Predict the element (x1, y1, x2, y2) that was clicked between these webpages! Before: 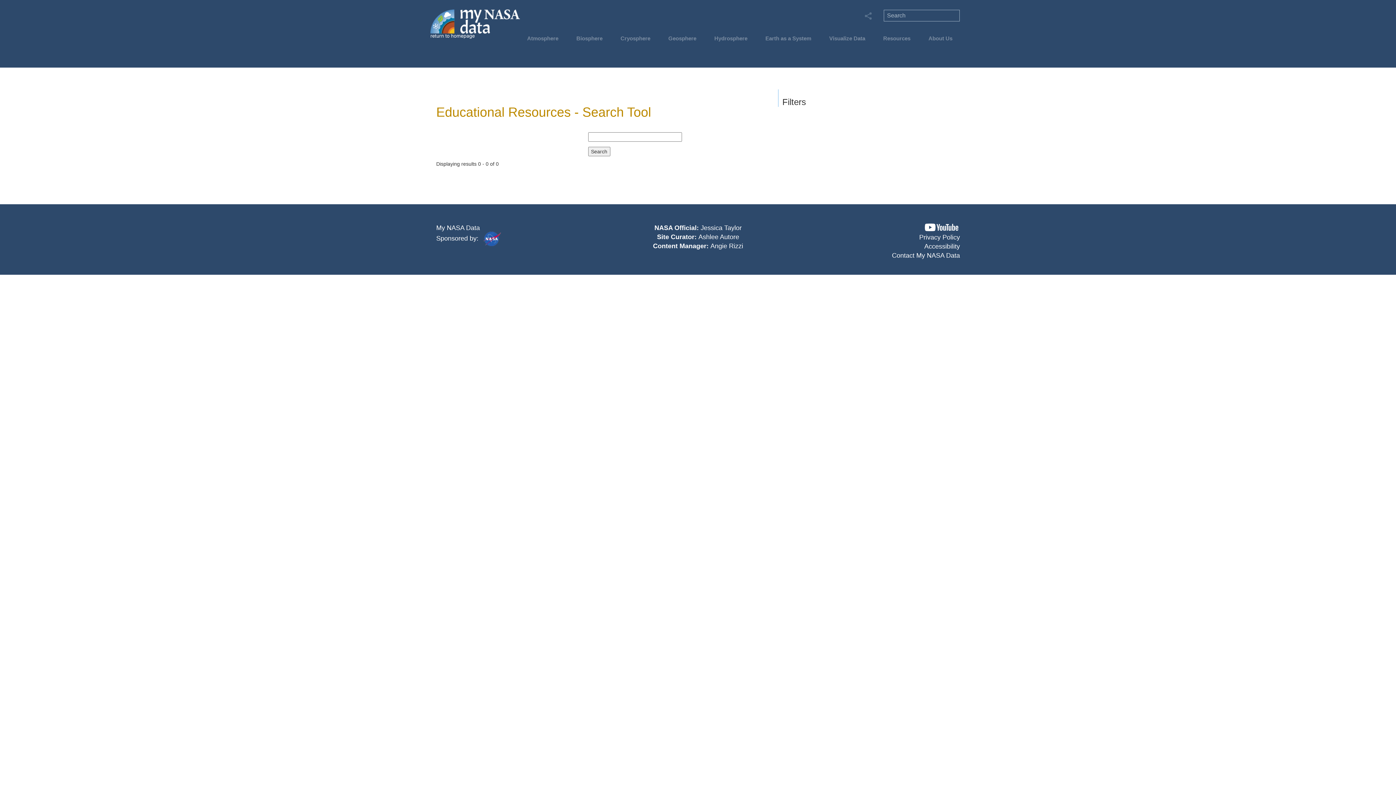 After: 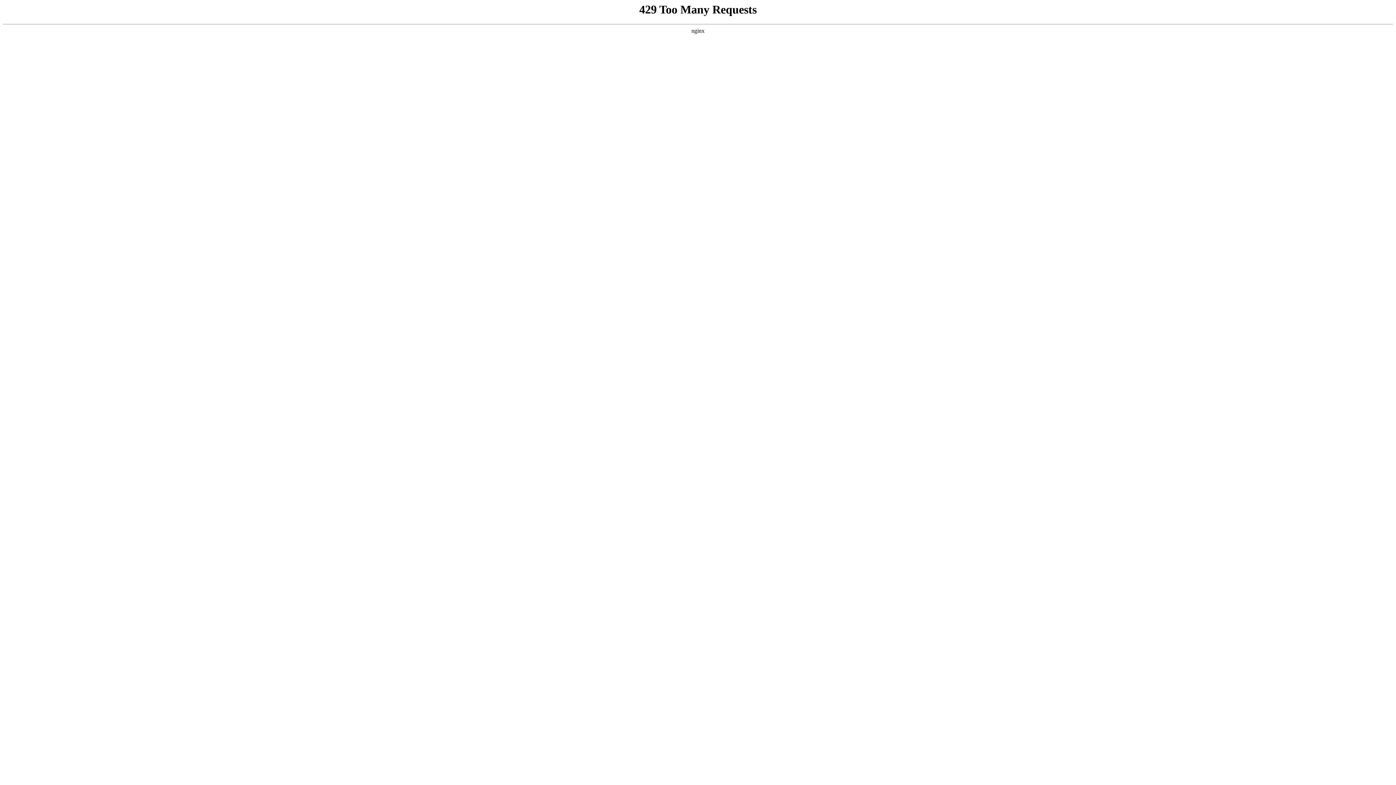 Action: label: Privacy Policy bbox: (919, 233, 960, 241)